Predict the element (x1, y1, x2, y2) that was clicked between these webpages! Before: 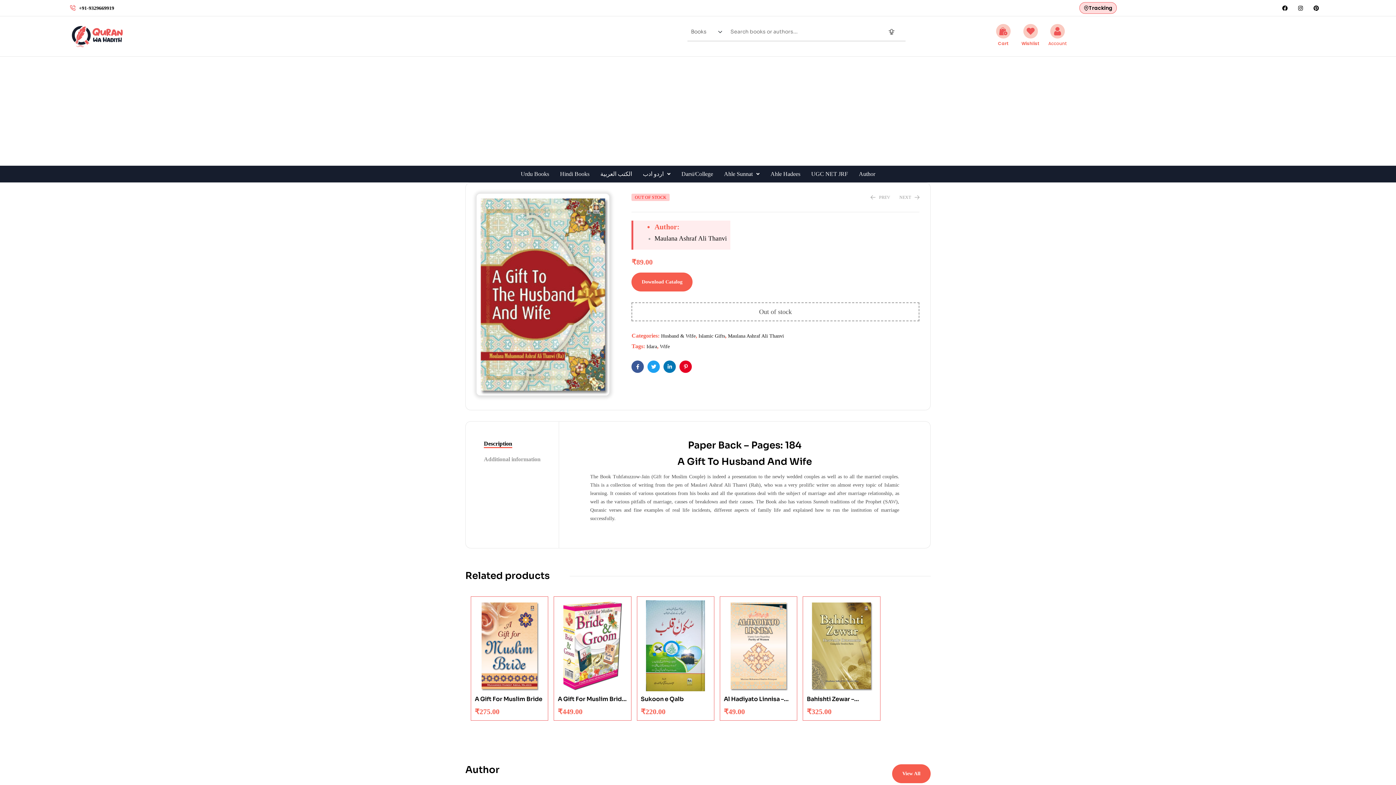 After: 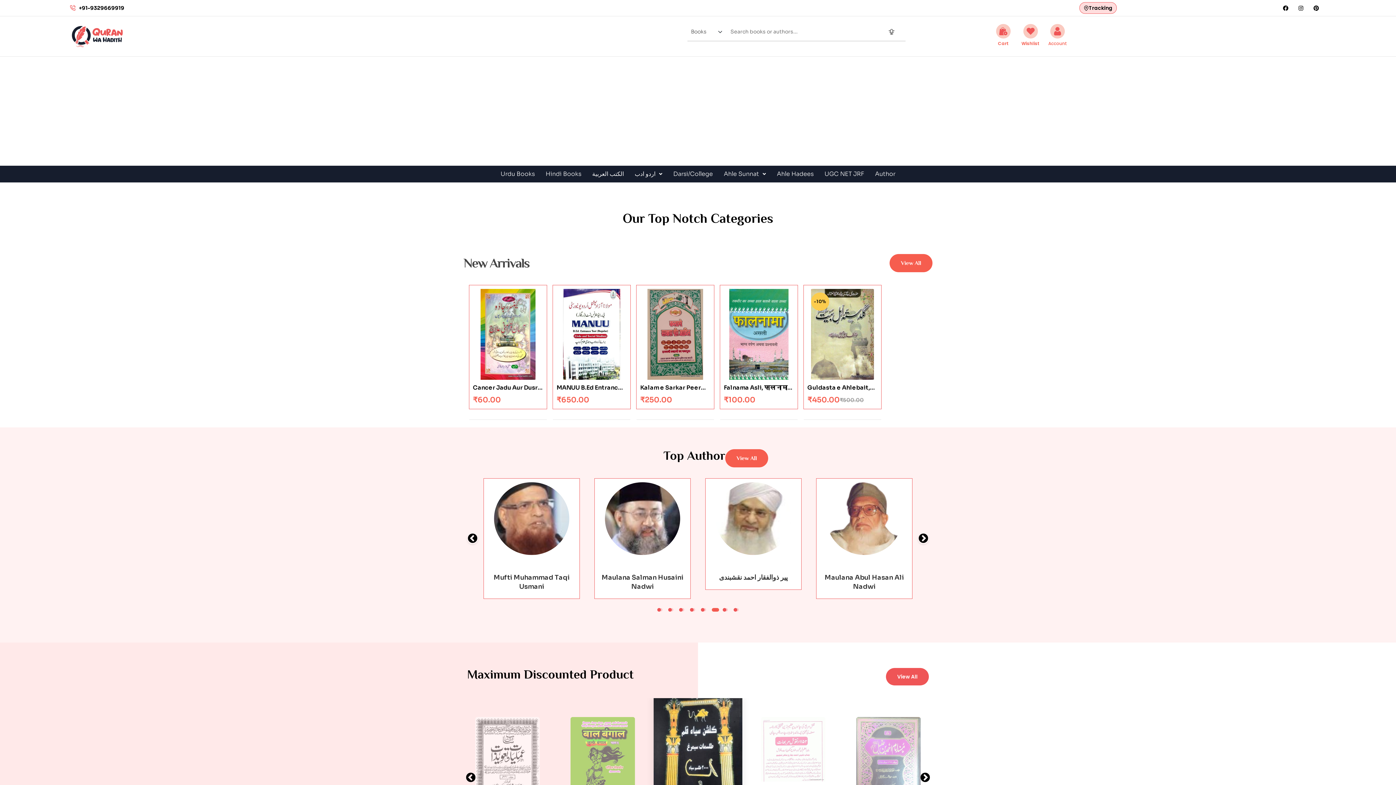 Action: bbox: (69, 24, 124, 48)